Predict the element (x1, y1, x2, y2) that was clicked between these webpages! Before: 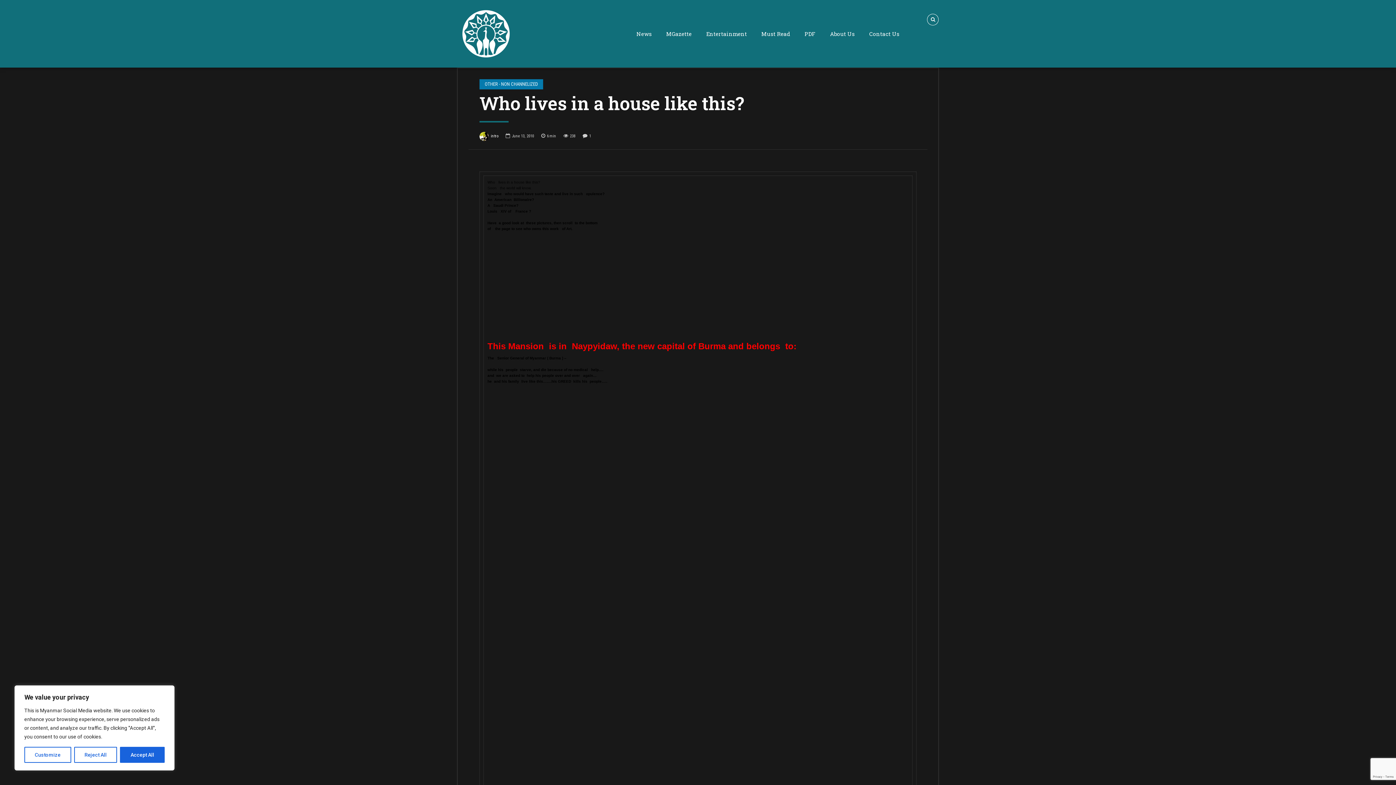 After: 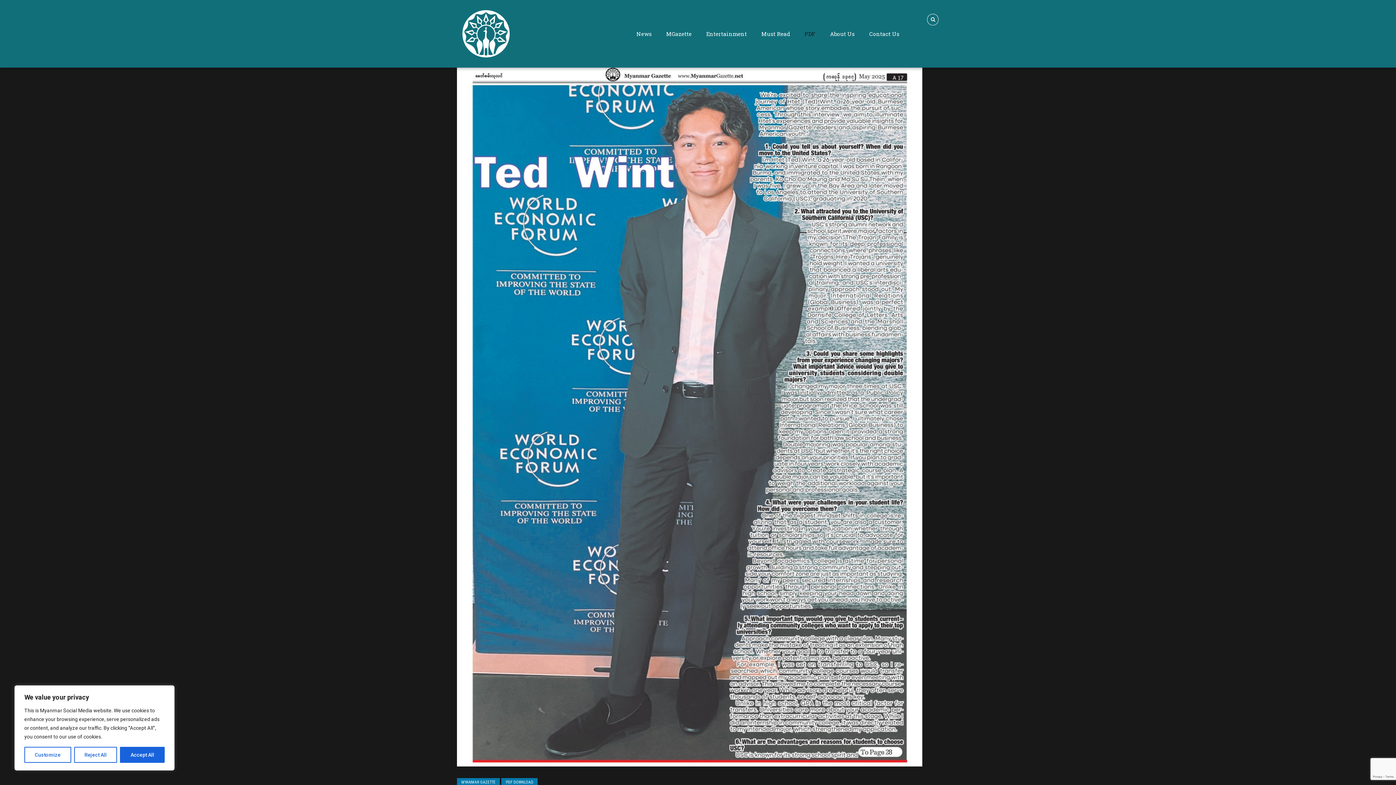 Action: label: PDF bbox: (797, 10, 823, 57)